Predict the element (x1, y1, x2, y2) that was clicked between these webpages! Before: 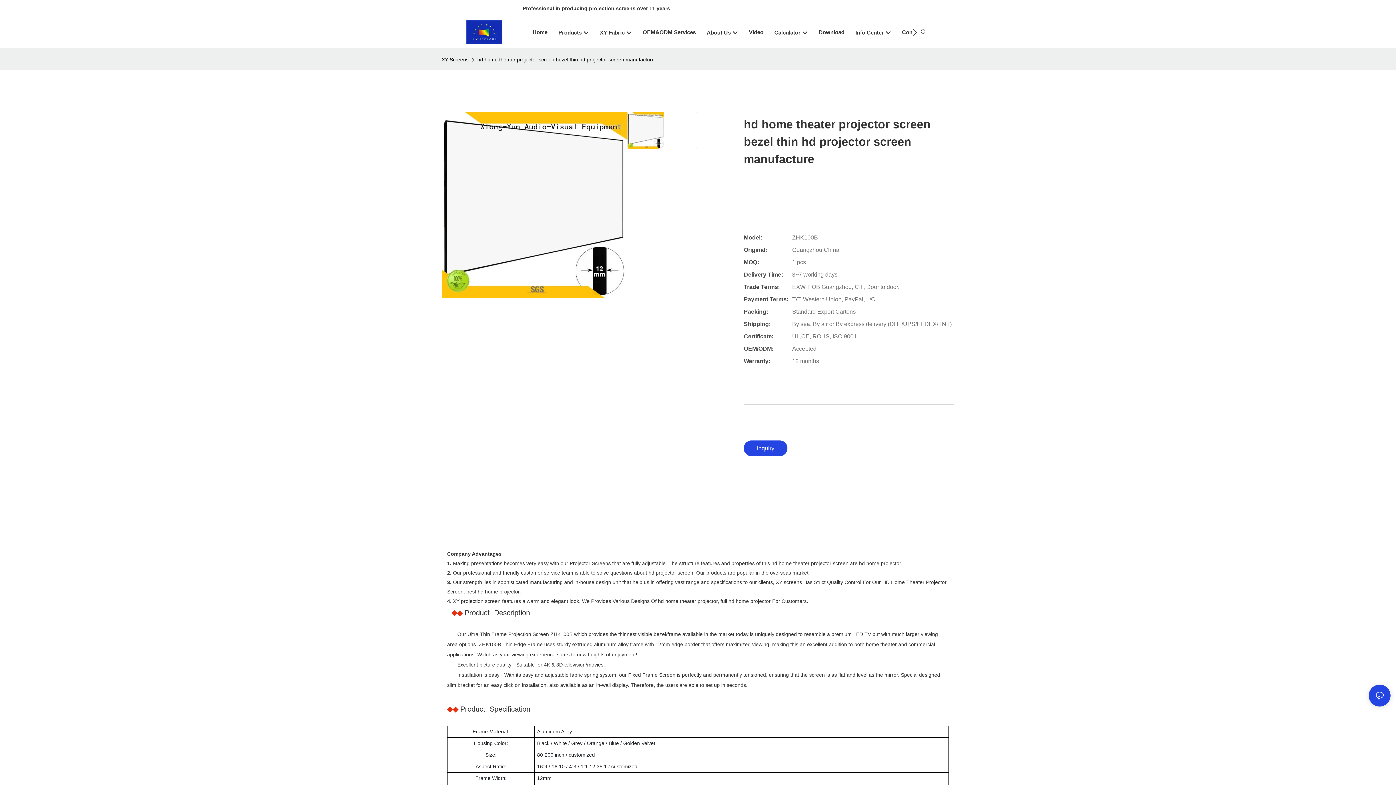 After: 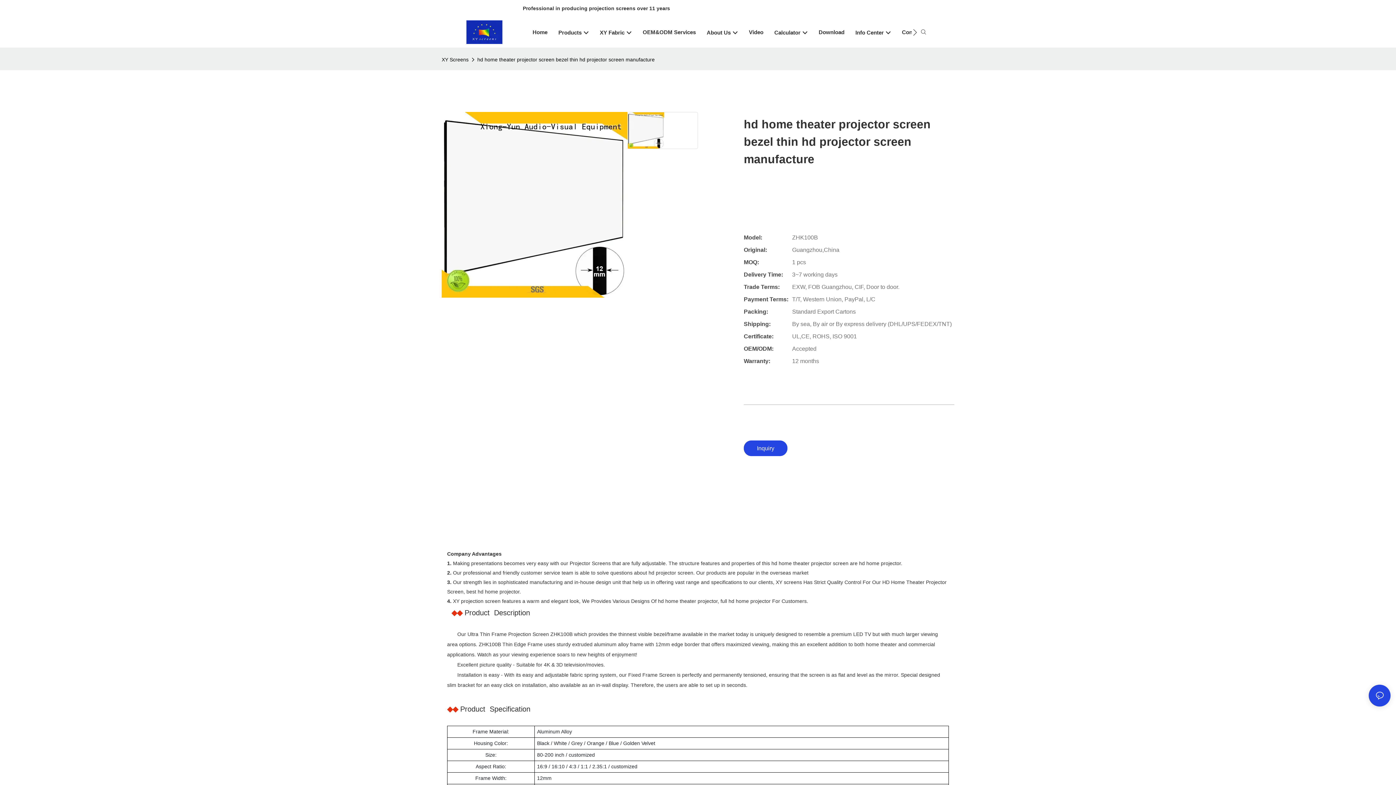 Action: label: Calculator bbox: (774, 28, 808, 36)